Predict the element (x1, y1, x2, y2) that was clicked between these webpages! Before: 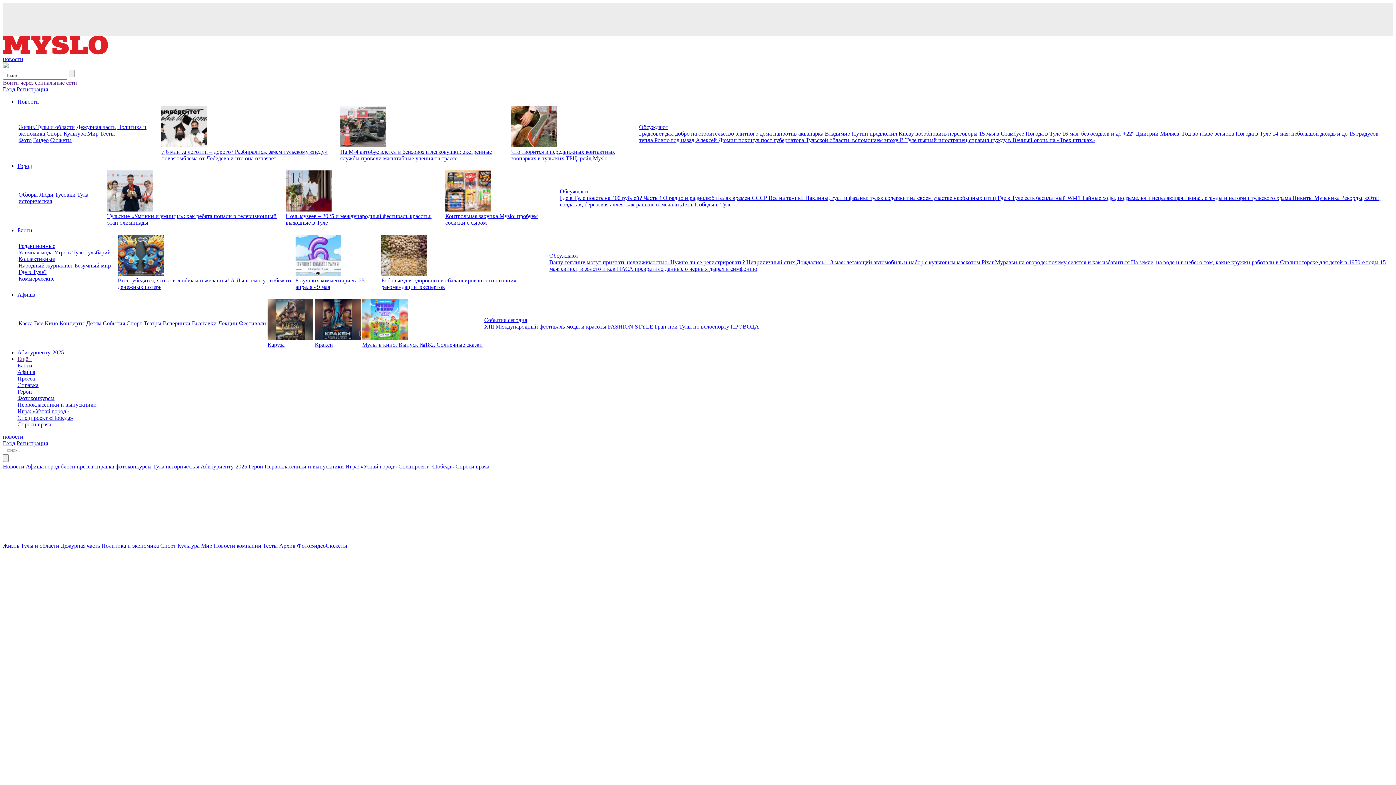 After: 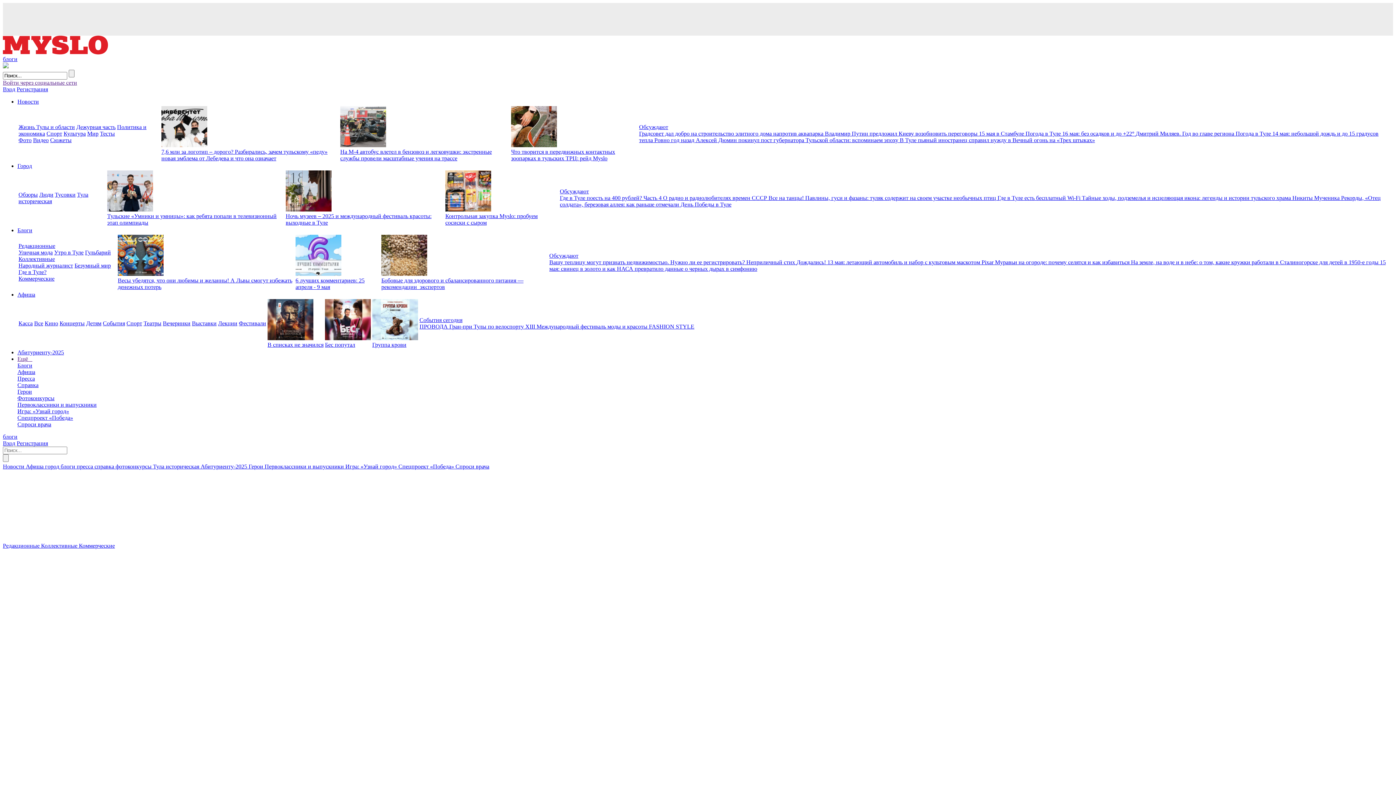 Action: bbox: (796, 259, 827, 265) label: Дождались! 